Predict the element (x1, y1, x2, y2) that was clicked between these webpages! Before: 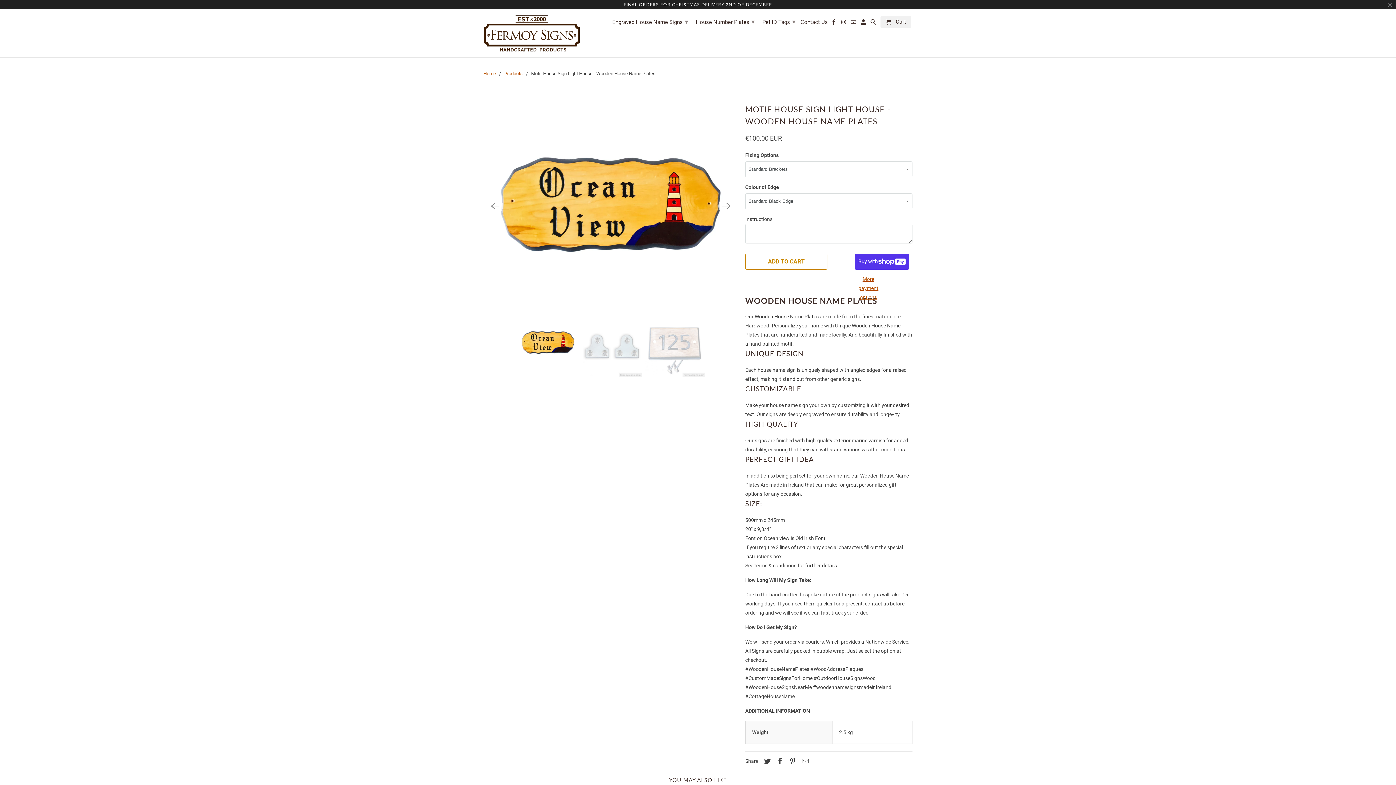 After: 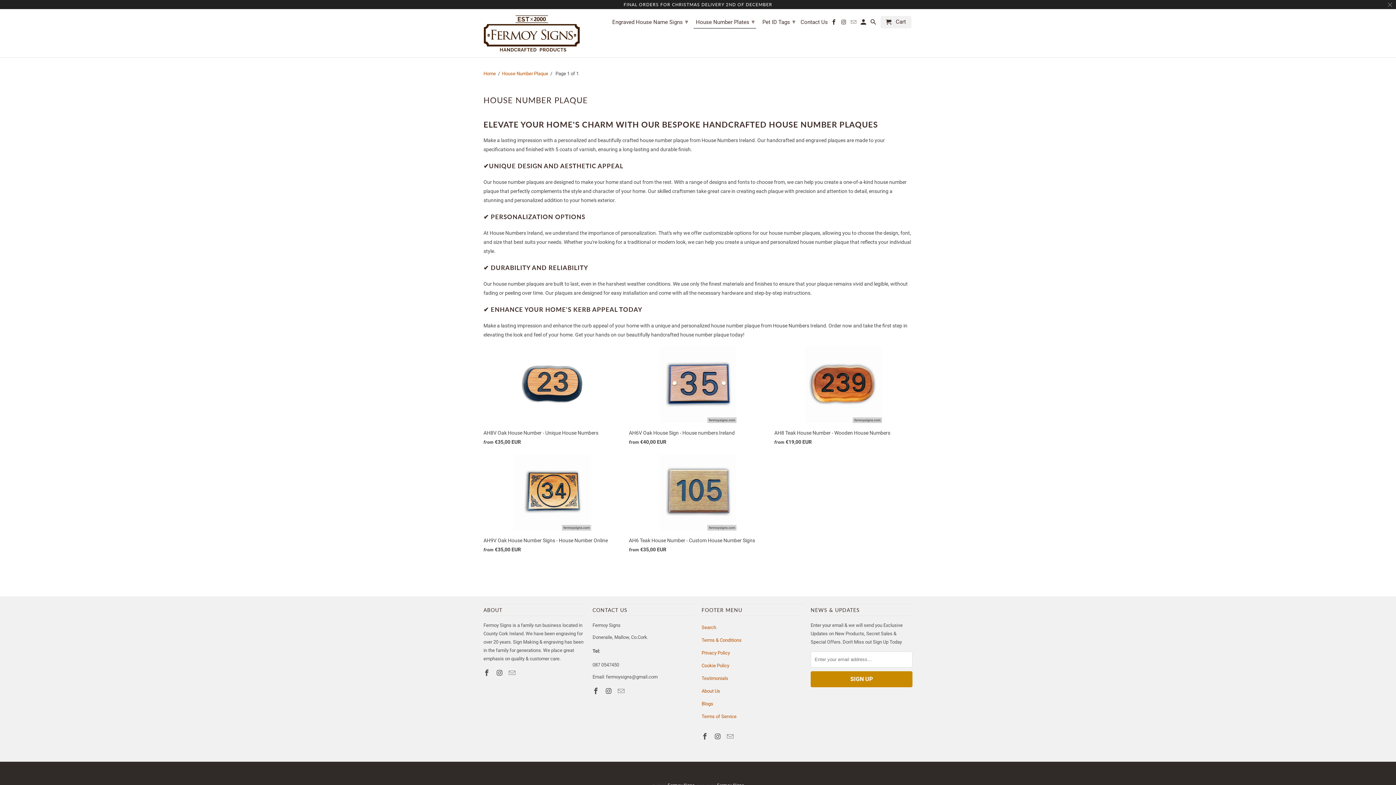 Action: bbox: (693, 14, 756, 28) label: House Number Plates ▾